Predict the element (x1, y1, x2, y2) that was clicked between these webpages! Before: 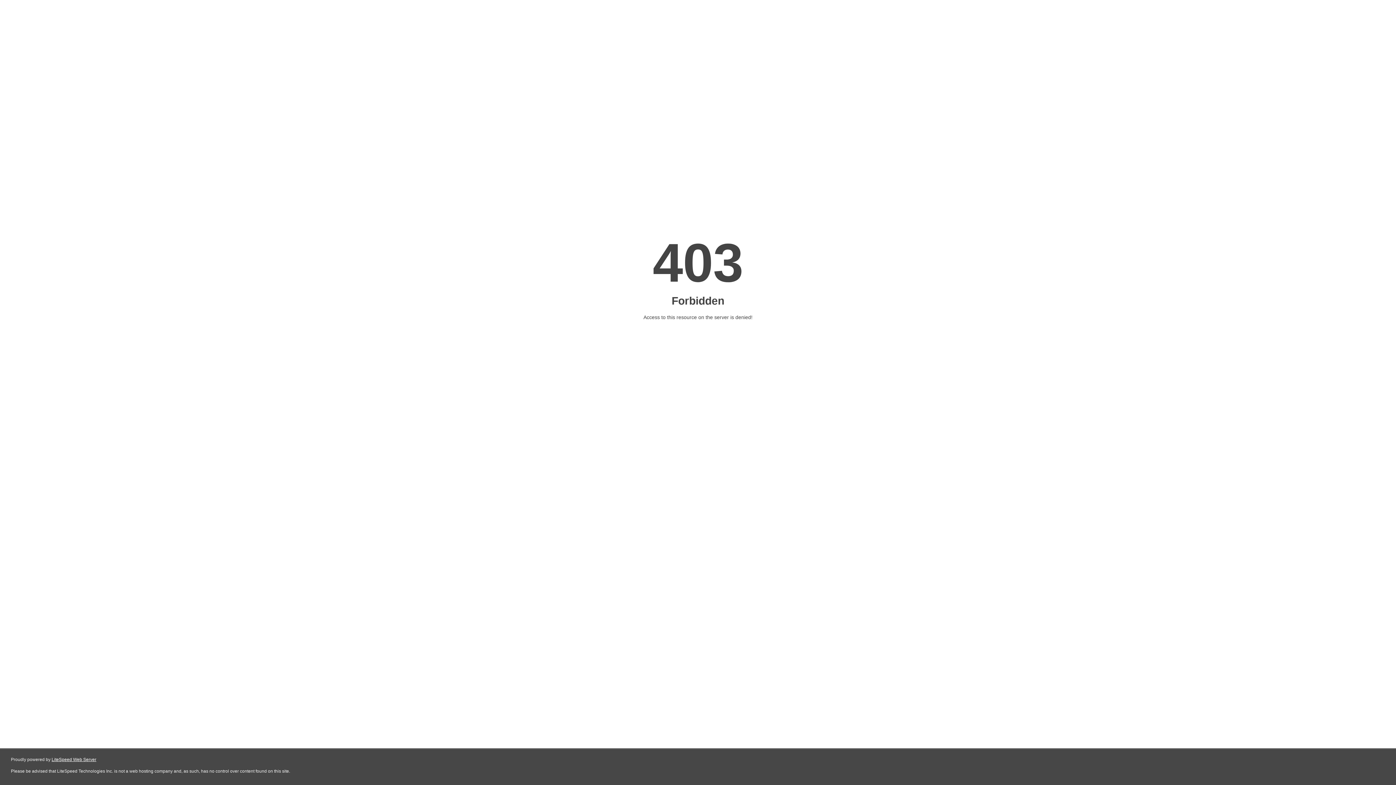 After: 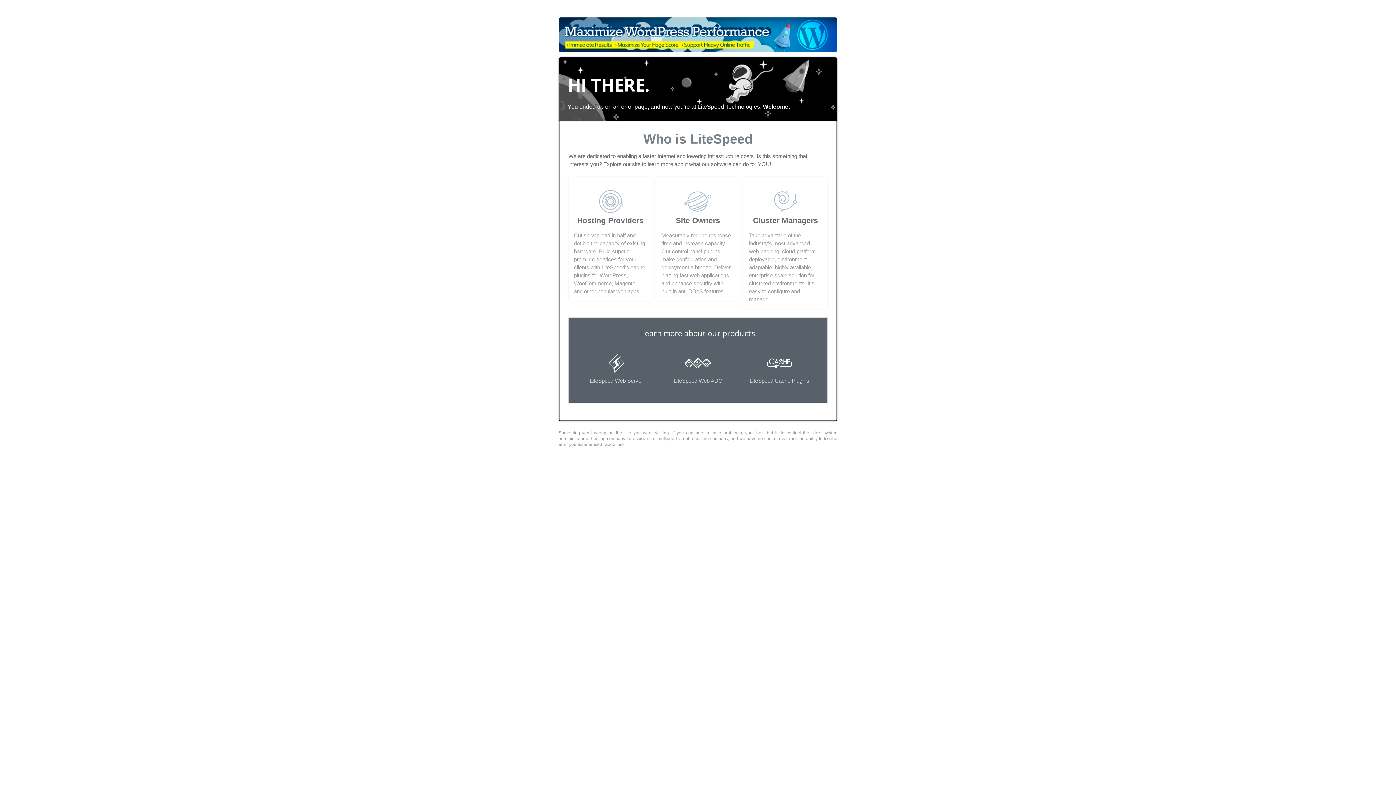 Action: bbox: (51, 757, 96, 762) label: LiteSpeed Web Server